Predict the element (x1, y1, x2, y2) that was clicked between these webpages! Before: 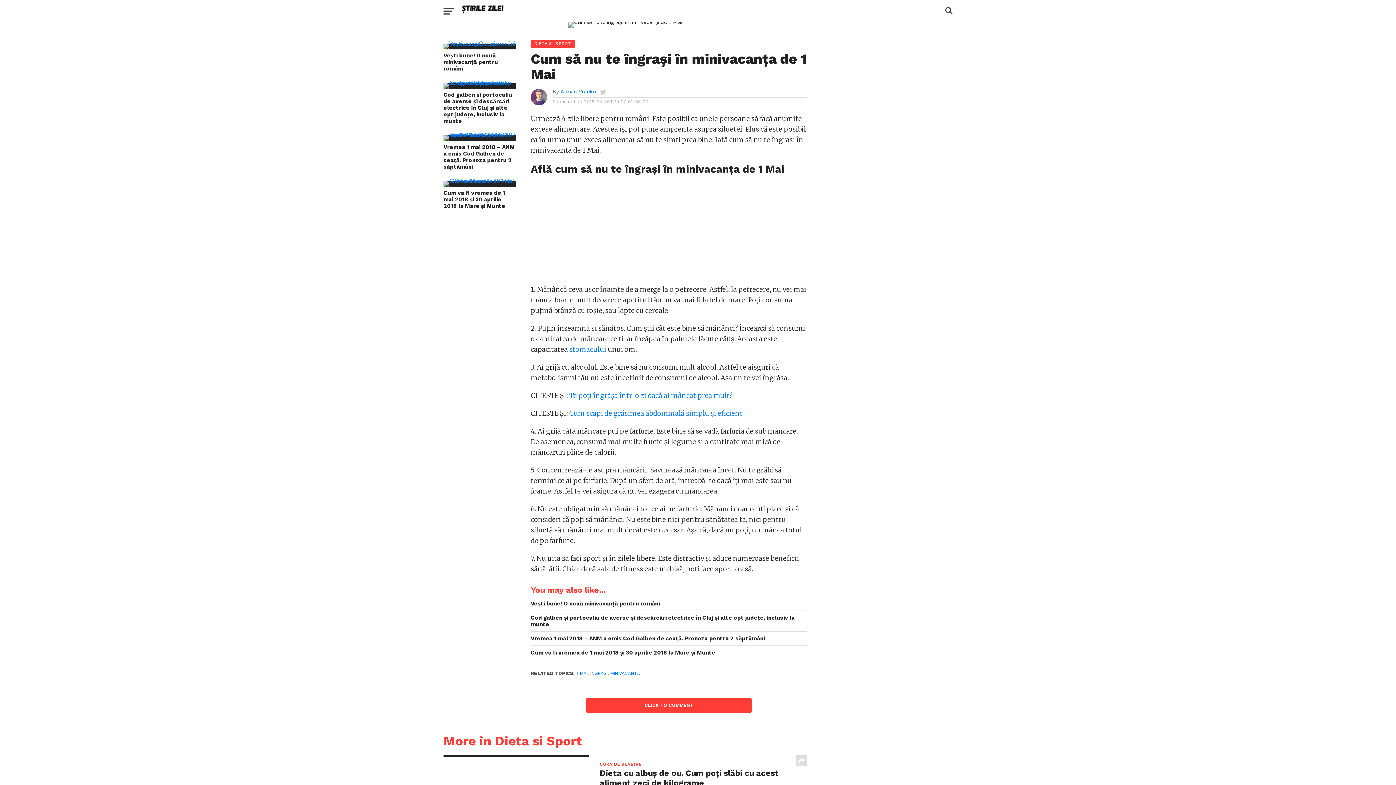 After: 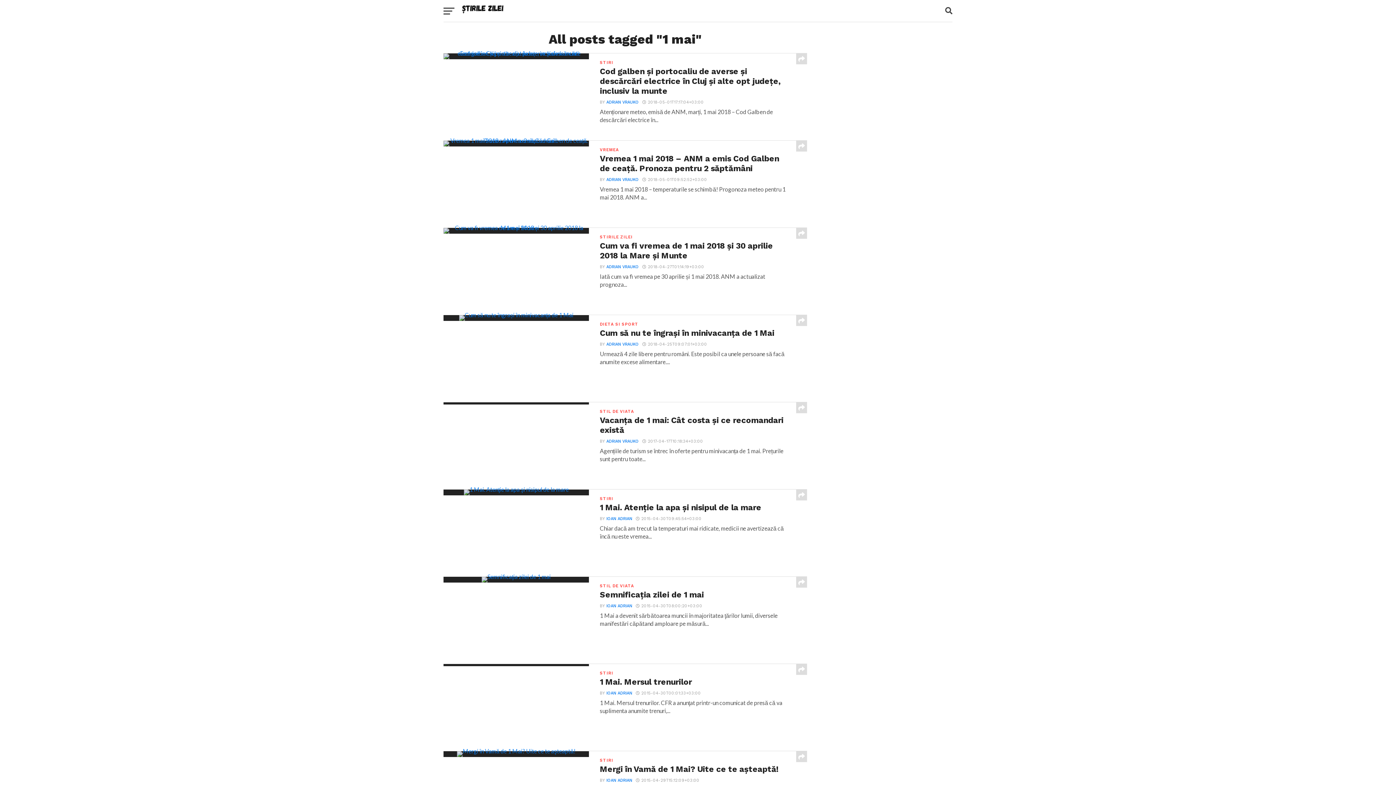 Action: label: 1 MAI bbox: (576, 670, 587, 676)